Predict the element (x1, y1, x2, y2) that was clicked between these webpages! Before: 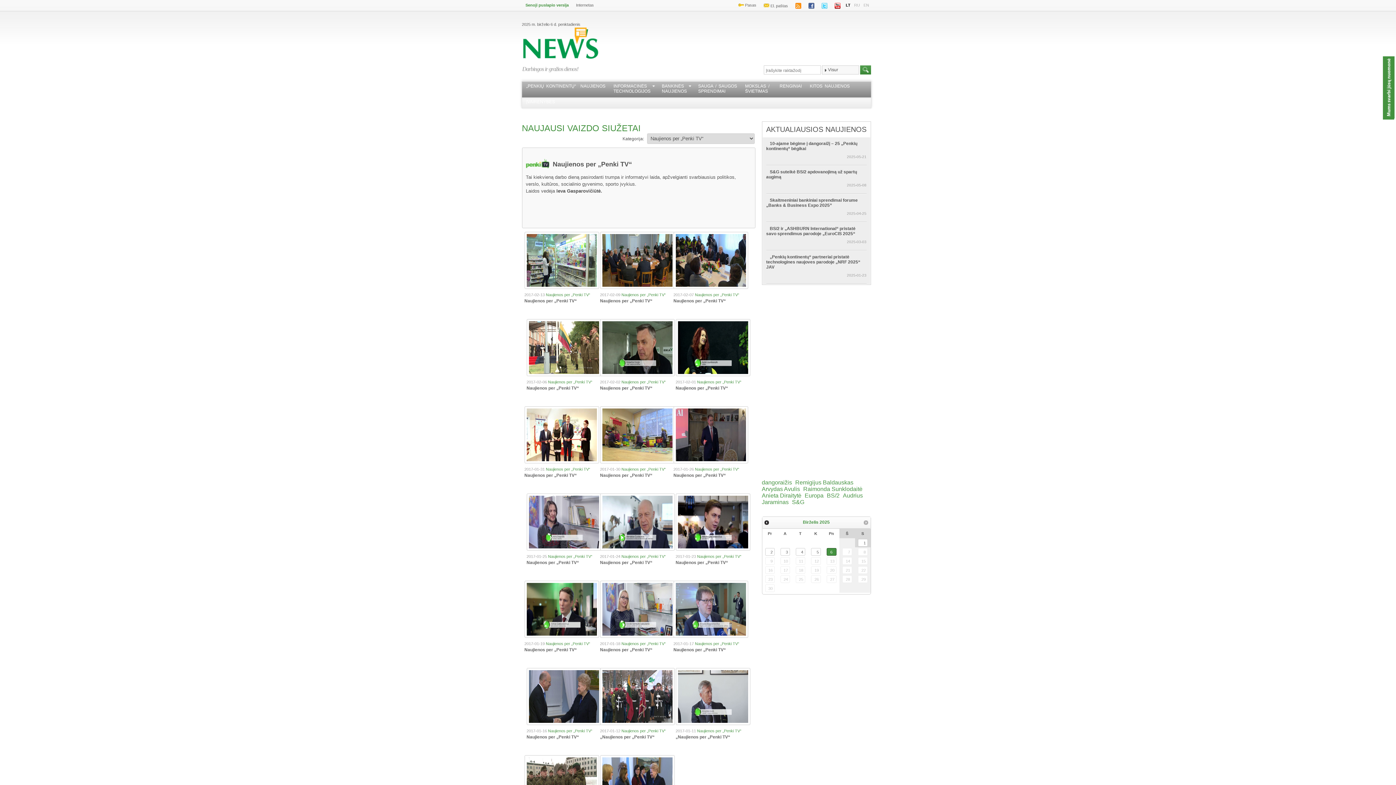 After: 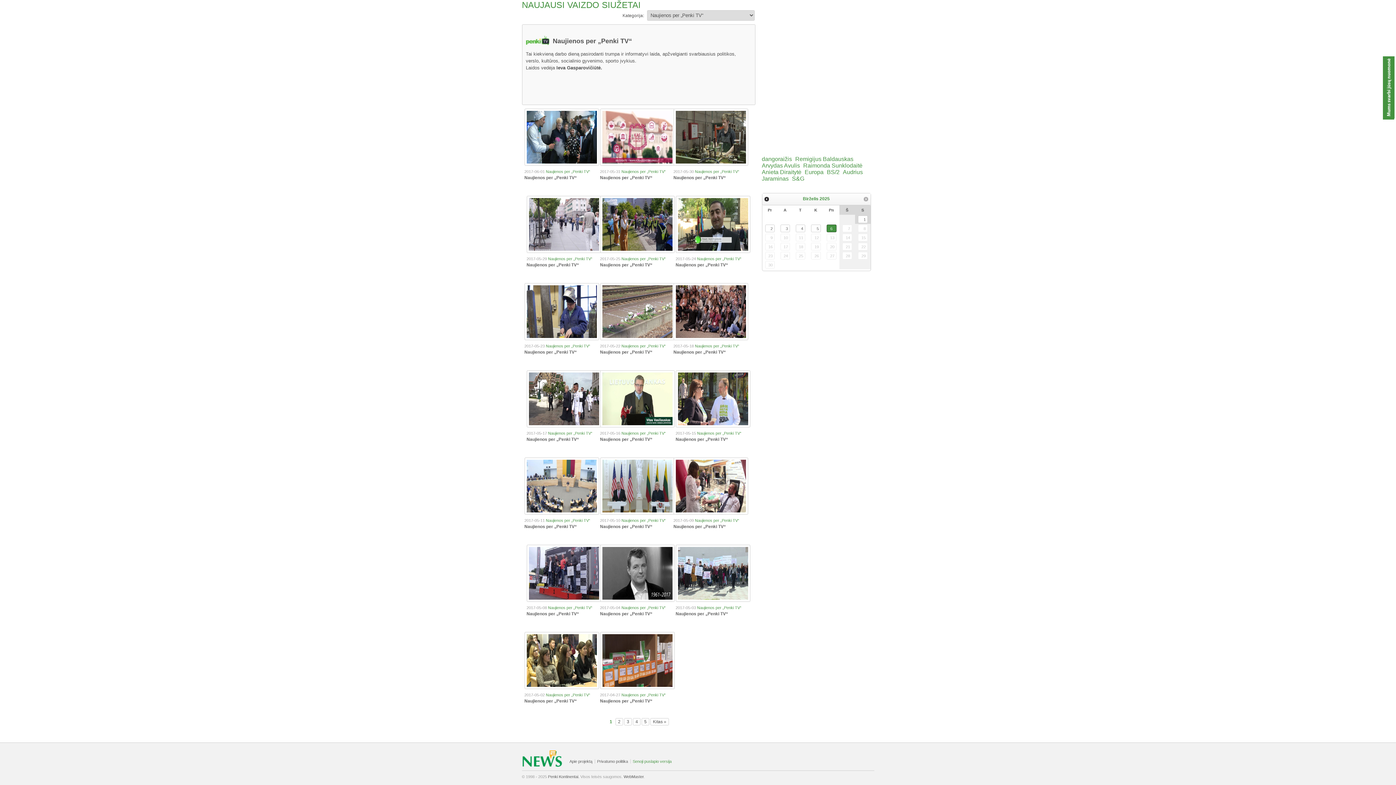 Action: bbox: (548, 554, 592, 558) label: Naujienos per „Penki TV“